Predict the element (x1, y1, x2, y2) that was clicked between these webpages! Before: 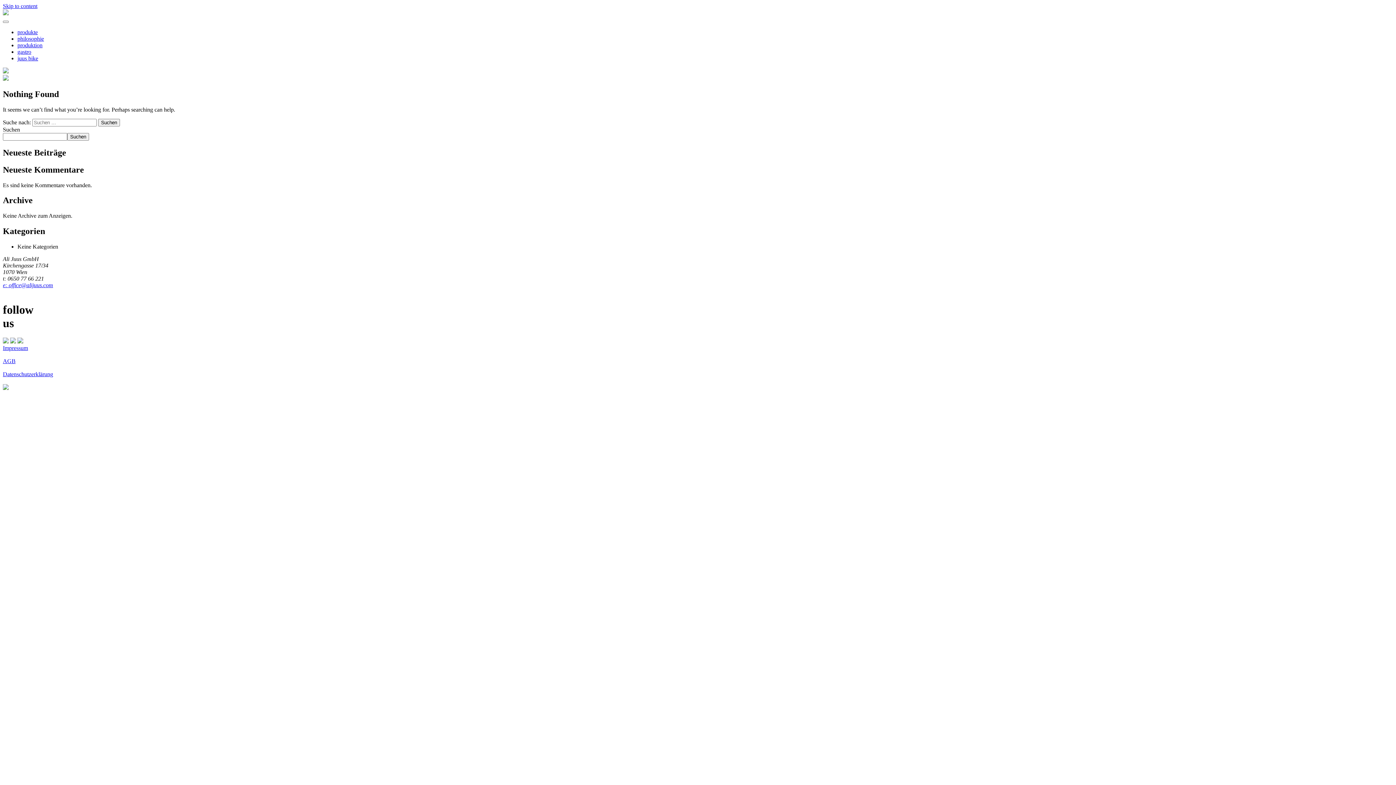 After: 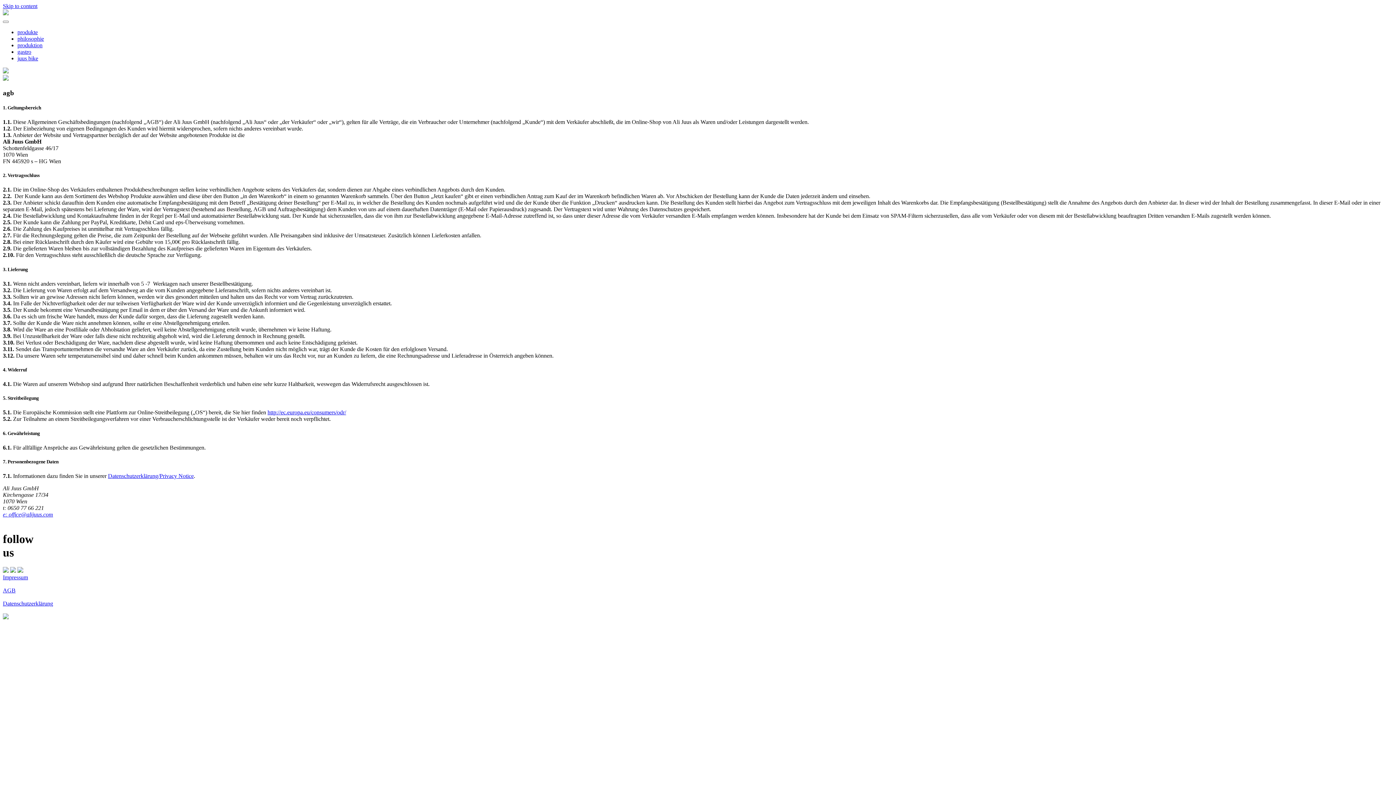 Action: label: AGB bbox: (2, 358, 15, 364)